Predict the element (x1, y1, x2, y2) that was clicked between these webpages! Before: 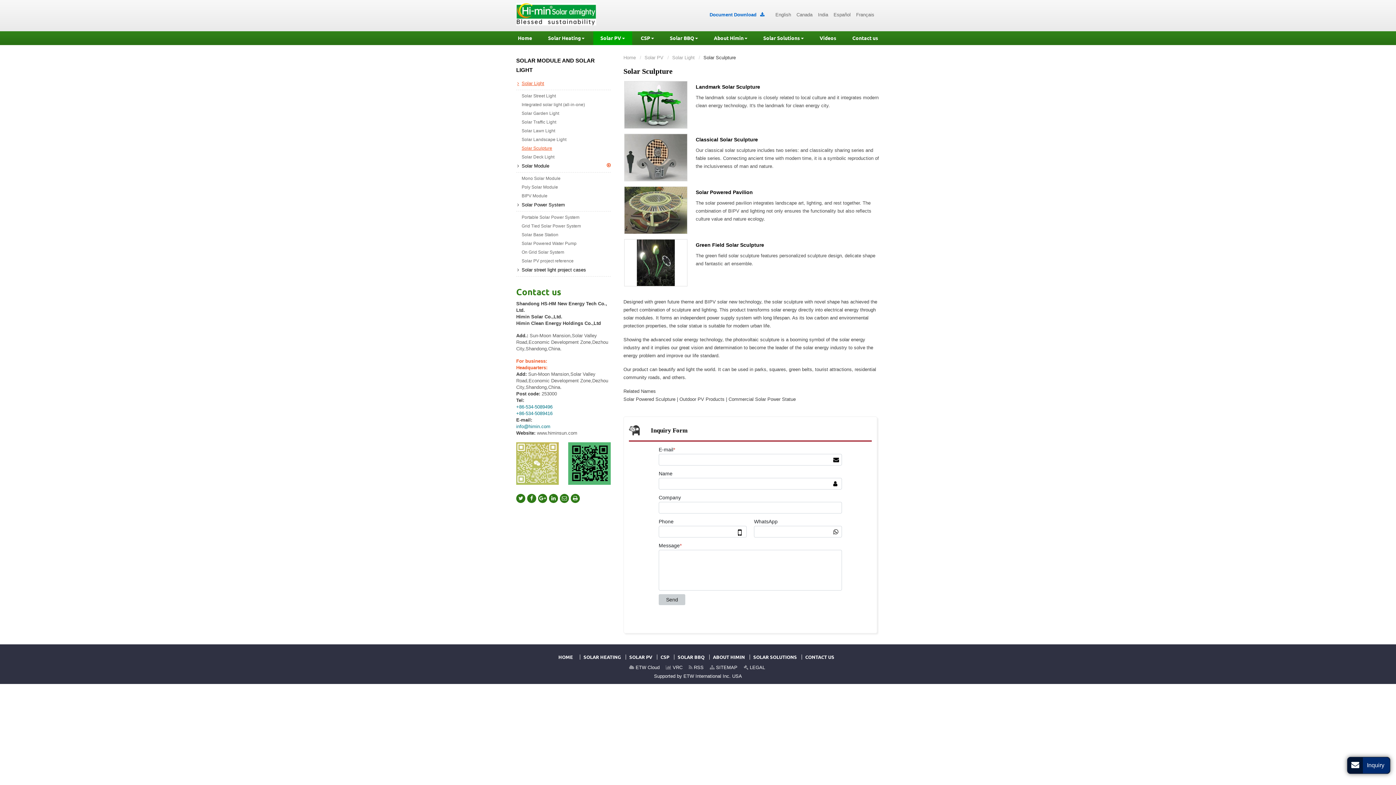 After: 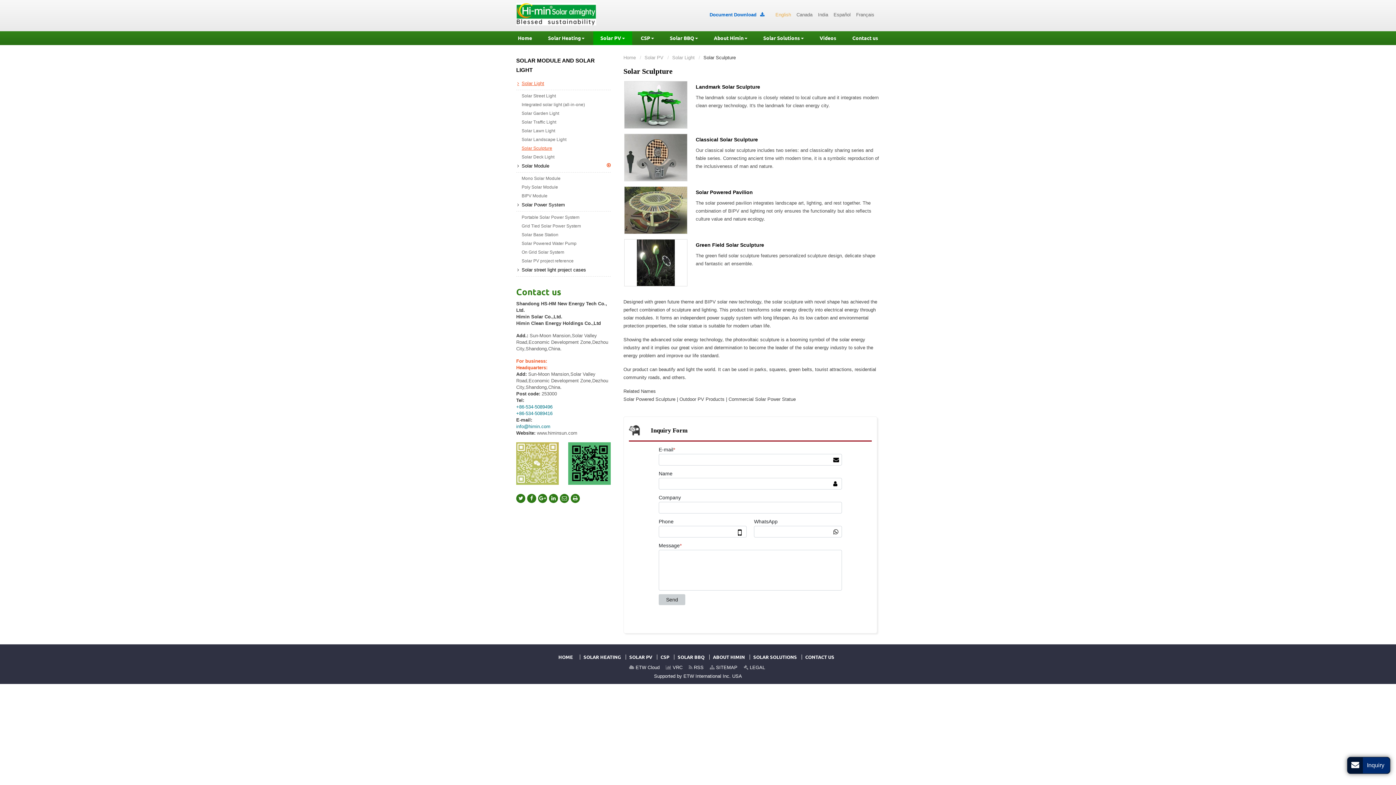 Action: bbox: (770, 10, 791, 18) label: English